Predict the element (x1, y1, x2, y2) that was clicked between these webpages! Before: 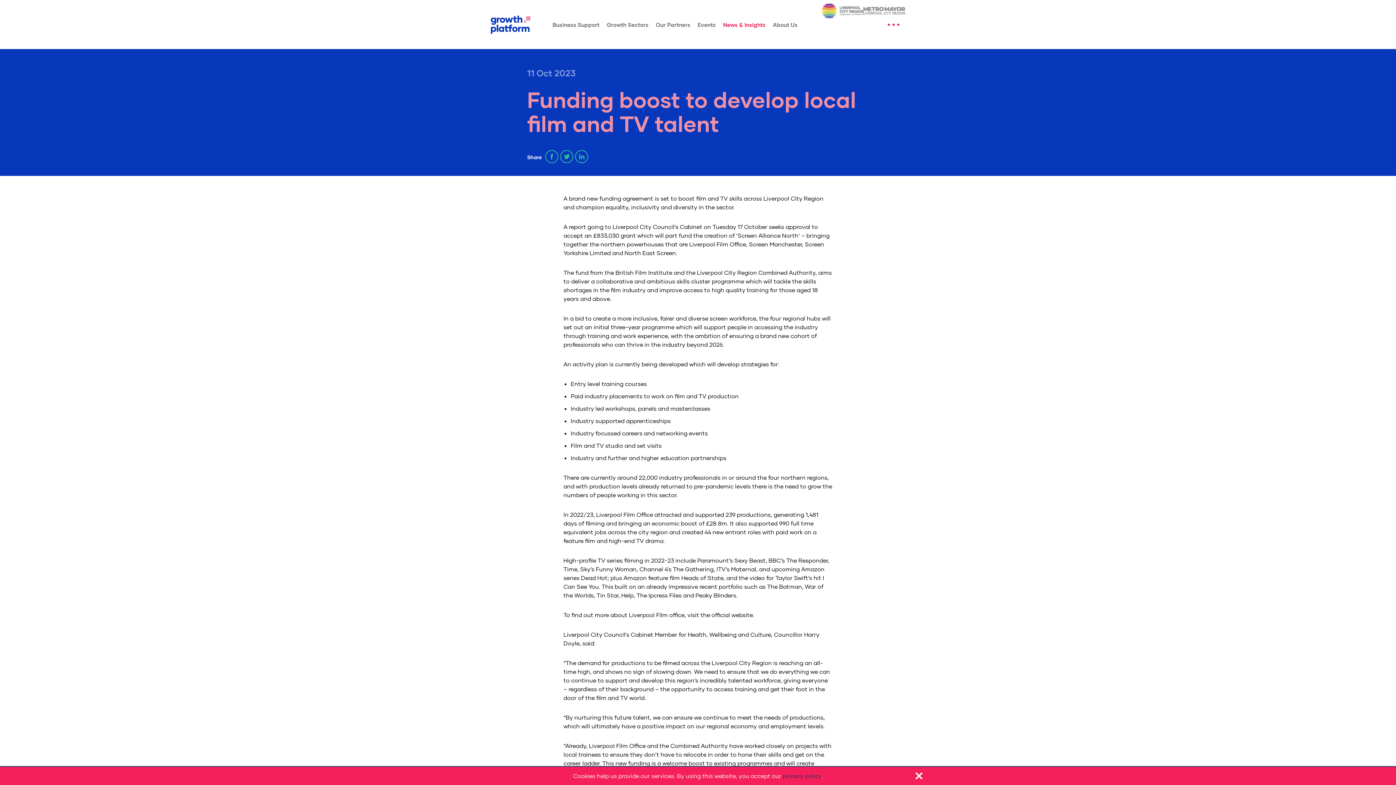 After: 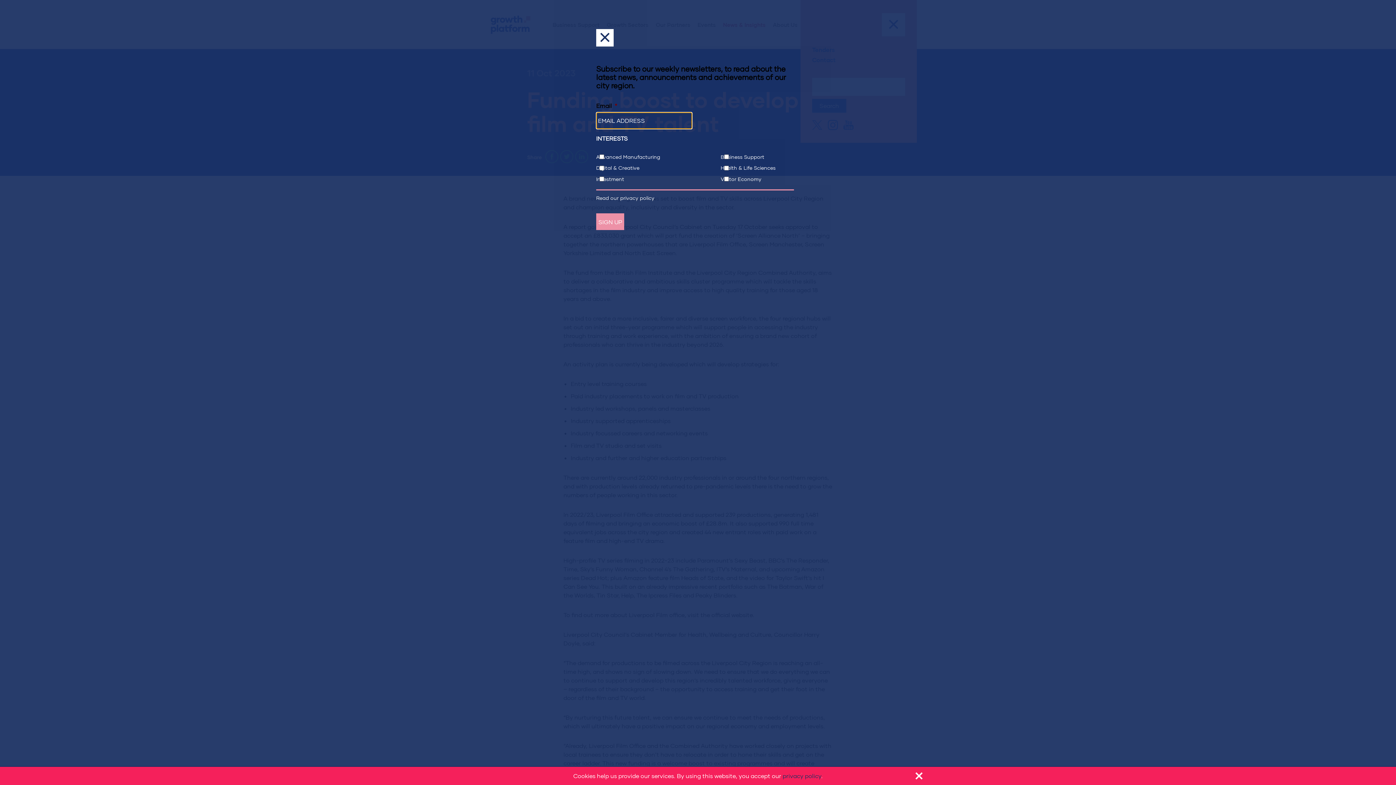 Action: bbox: (888, 18, 899, 30)